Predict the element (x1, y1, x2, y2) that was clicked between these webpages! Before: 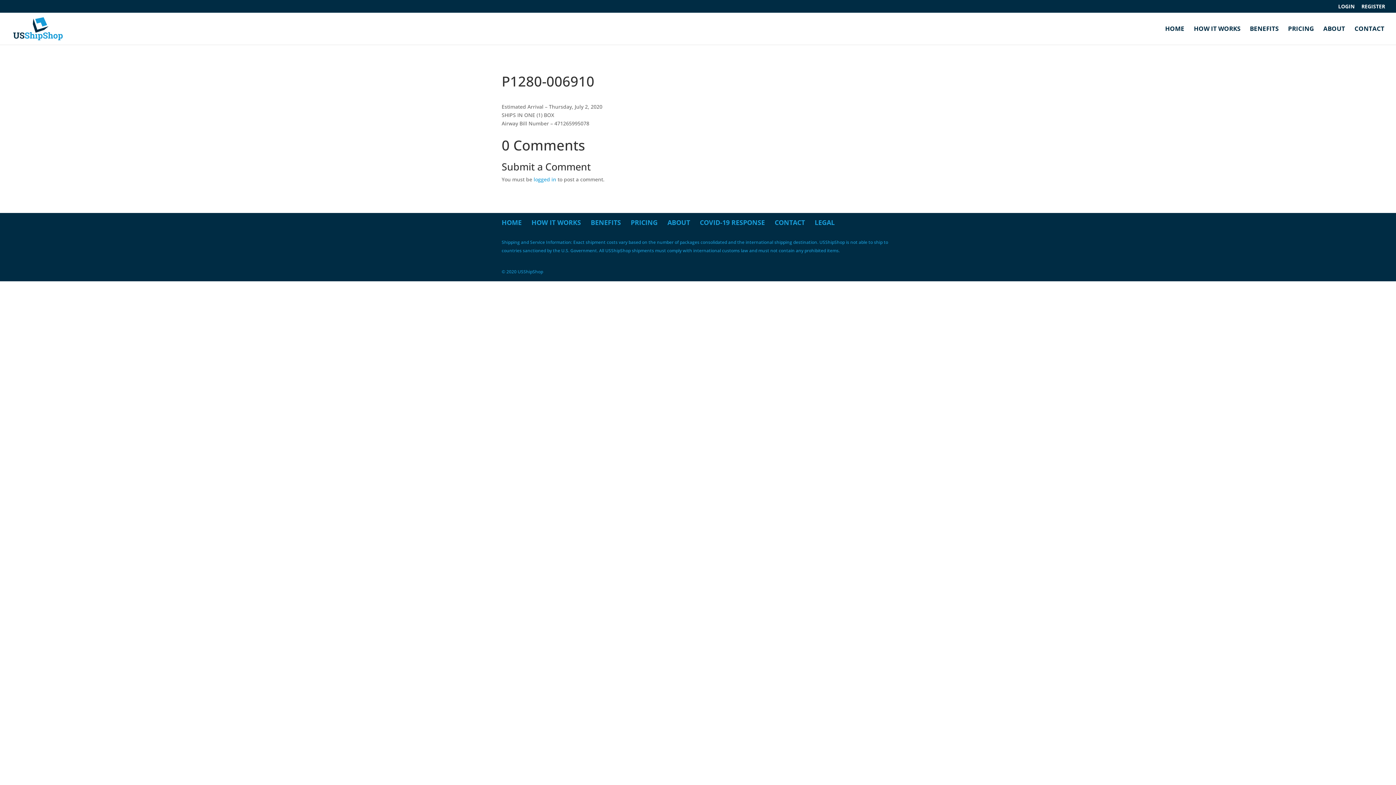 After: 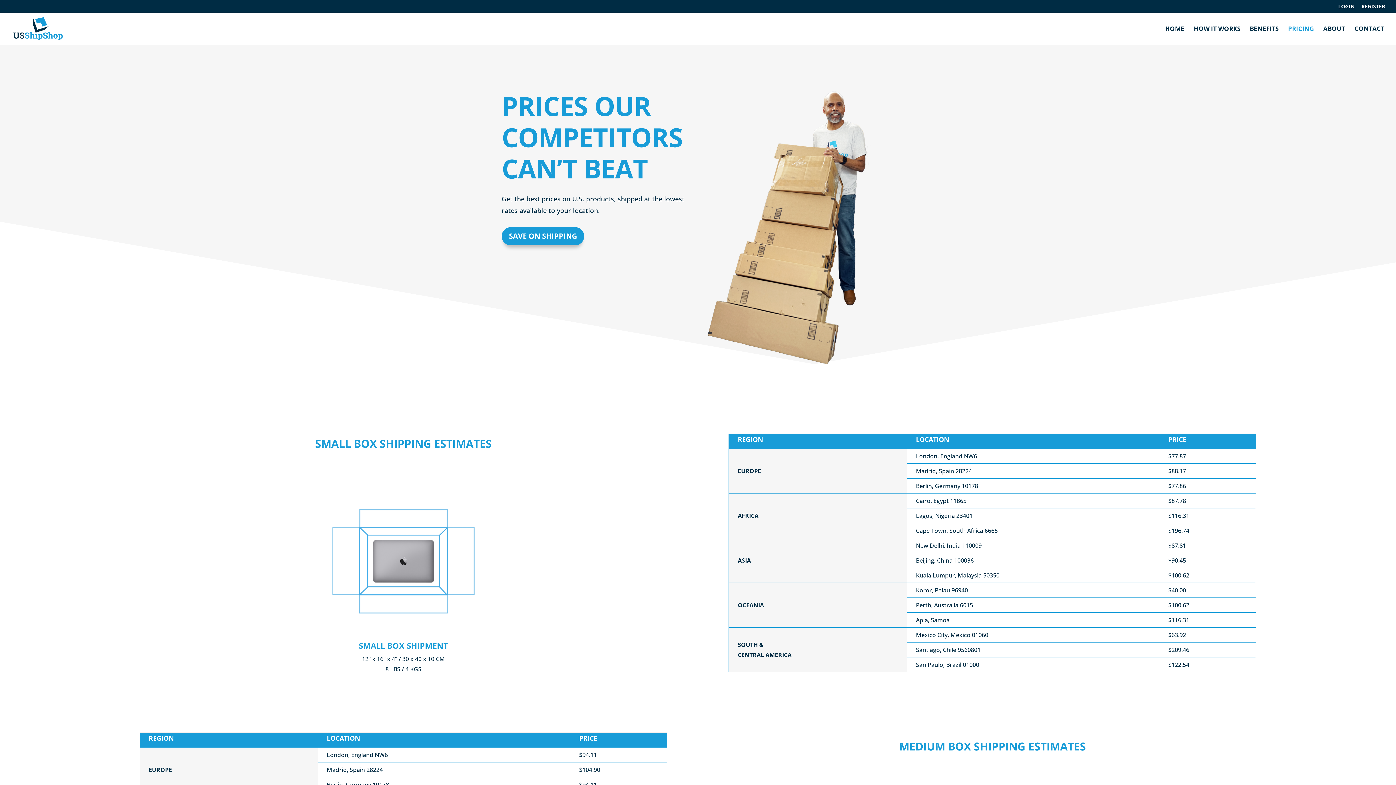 Action: bbox: (630, 218, 657, 227) label: PRICING